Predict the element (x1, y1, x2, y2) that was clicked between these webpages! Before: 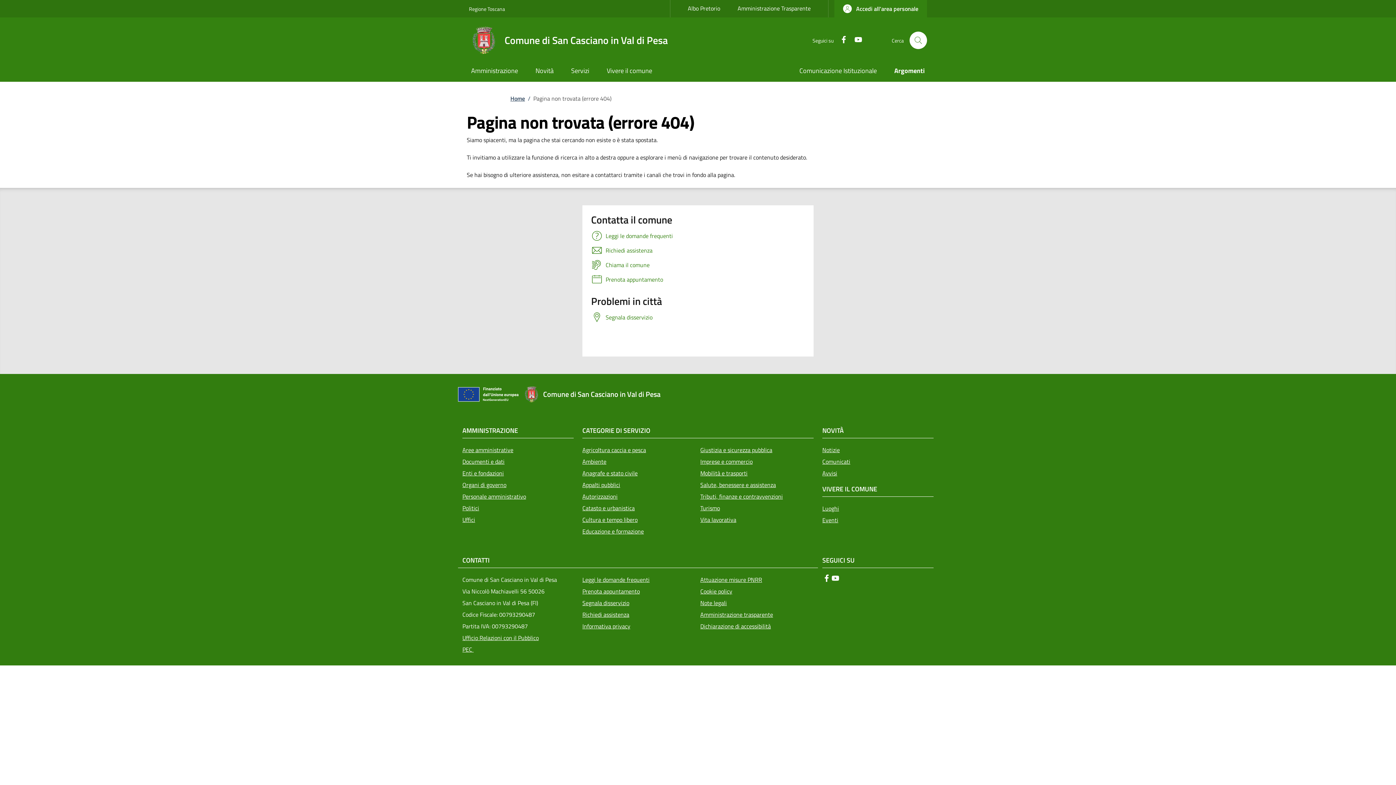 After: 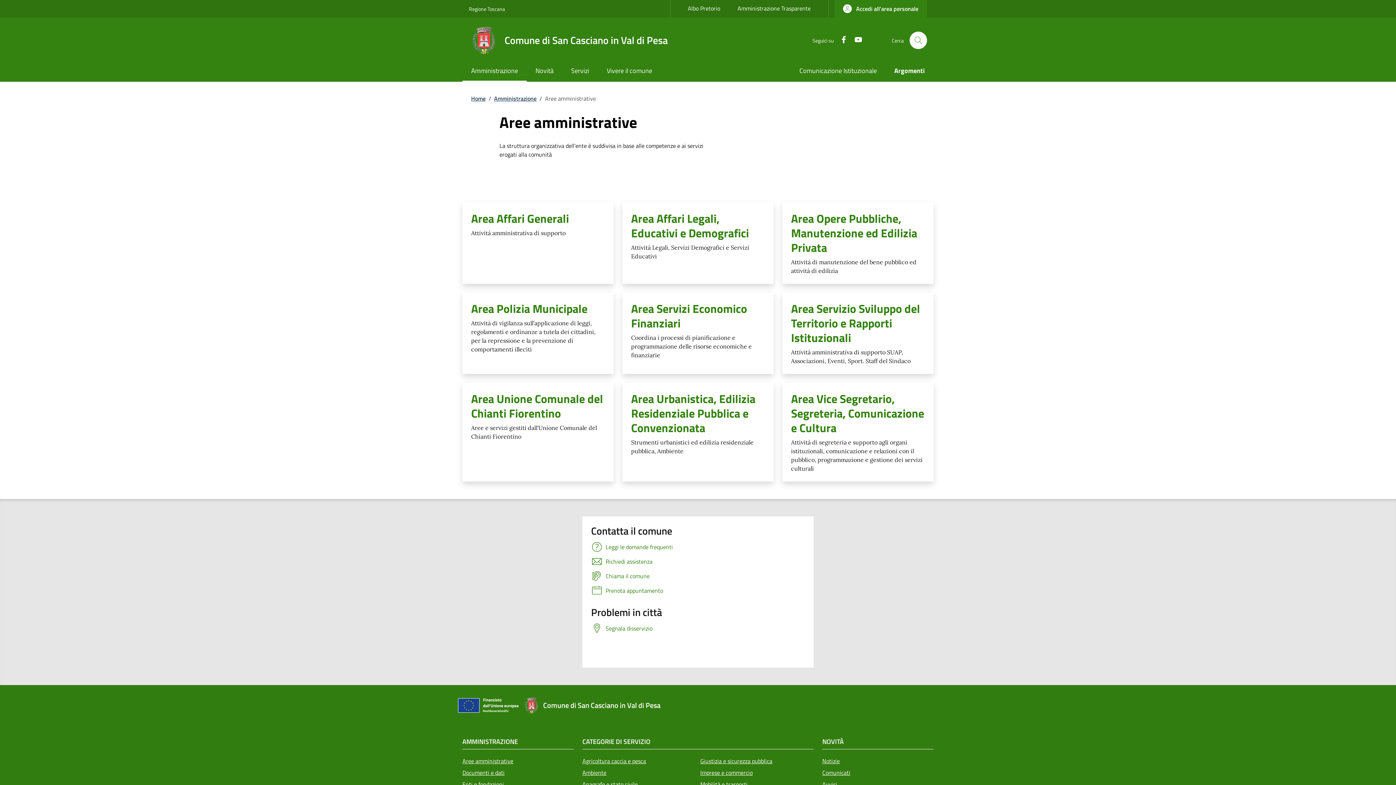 Action: bbox: (462, 444, 573, 456) label: Aree amministrative